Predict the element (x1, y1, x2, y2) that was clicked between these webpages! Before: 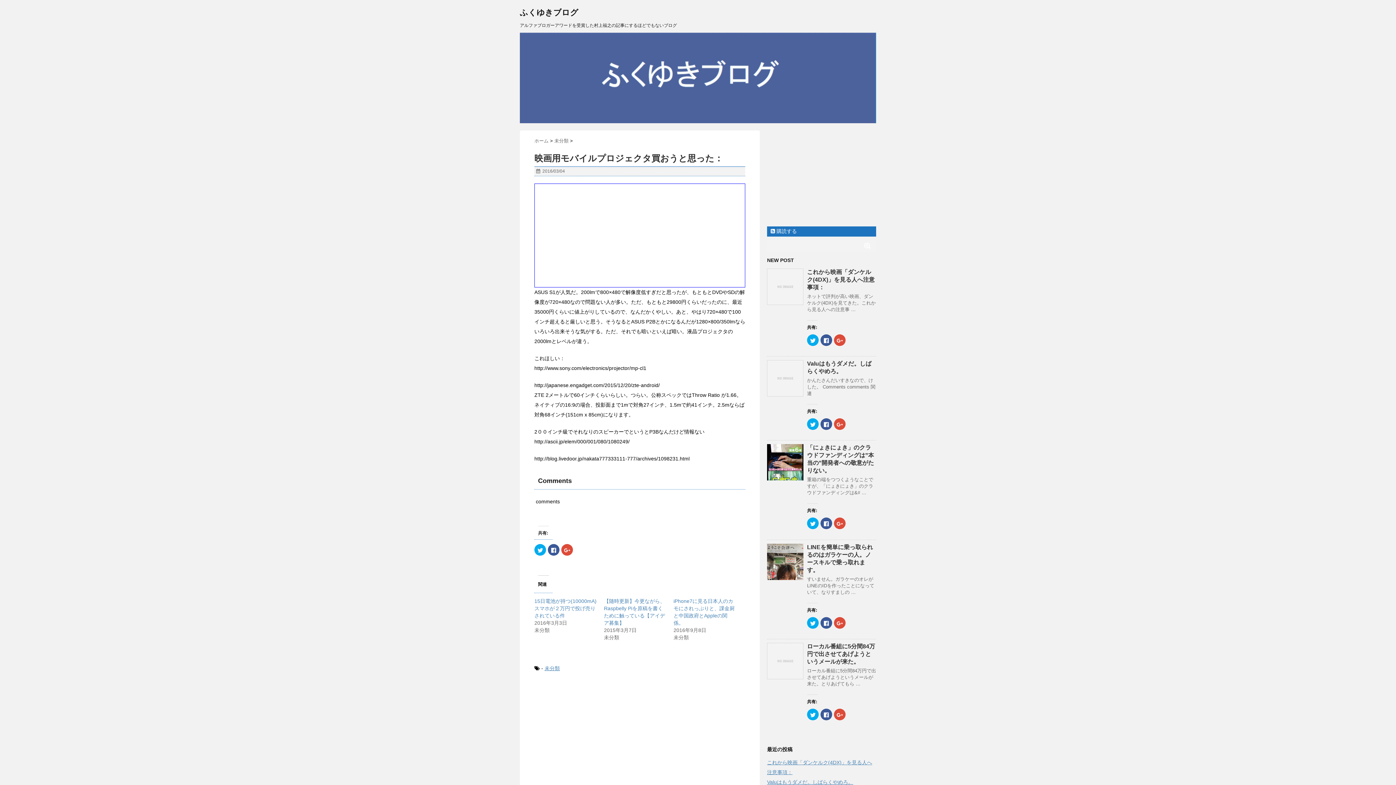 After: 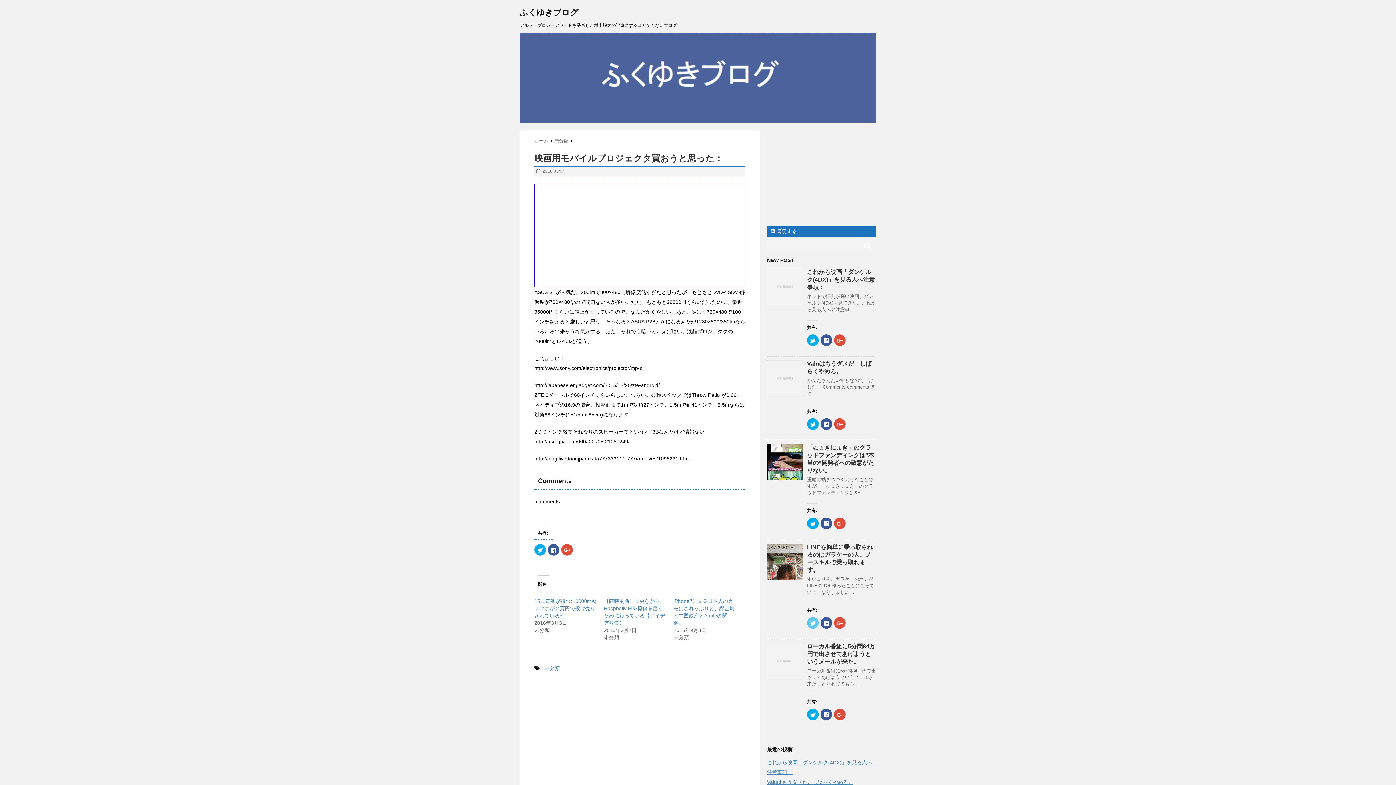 Action: label: クリックして Twitter で共有 (新しいウィンドウで開きます) bbox: (807, 617, 818, 628)